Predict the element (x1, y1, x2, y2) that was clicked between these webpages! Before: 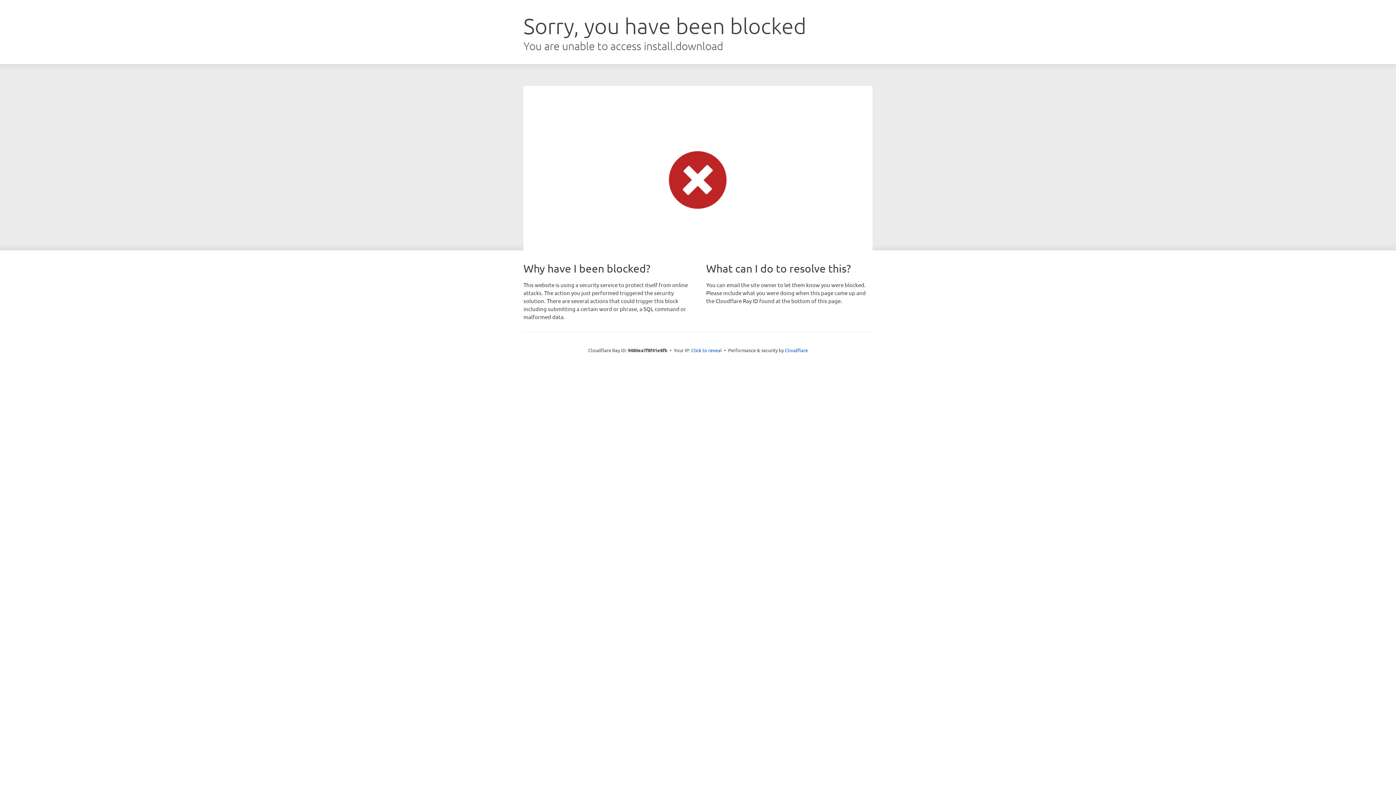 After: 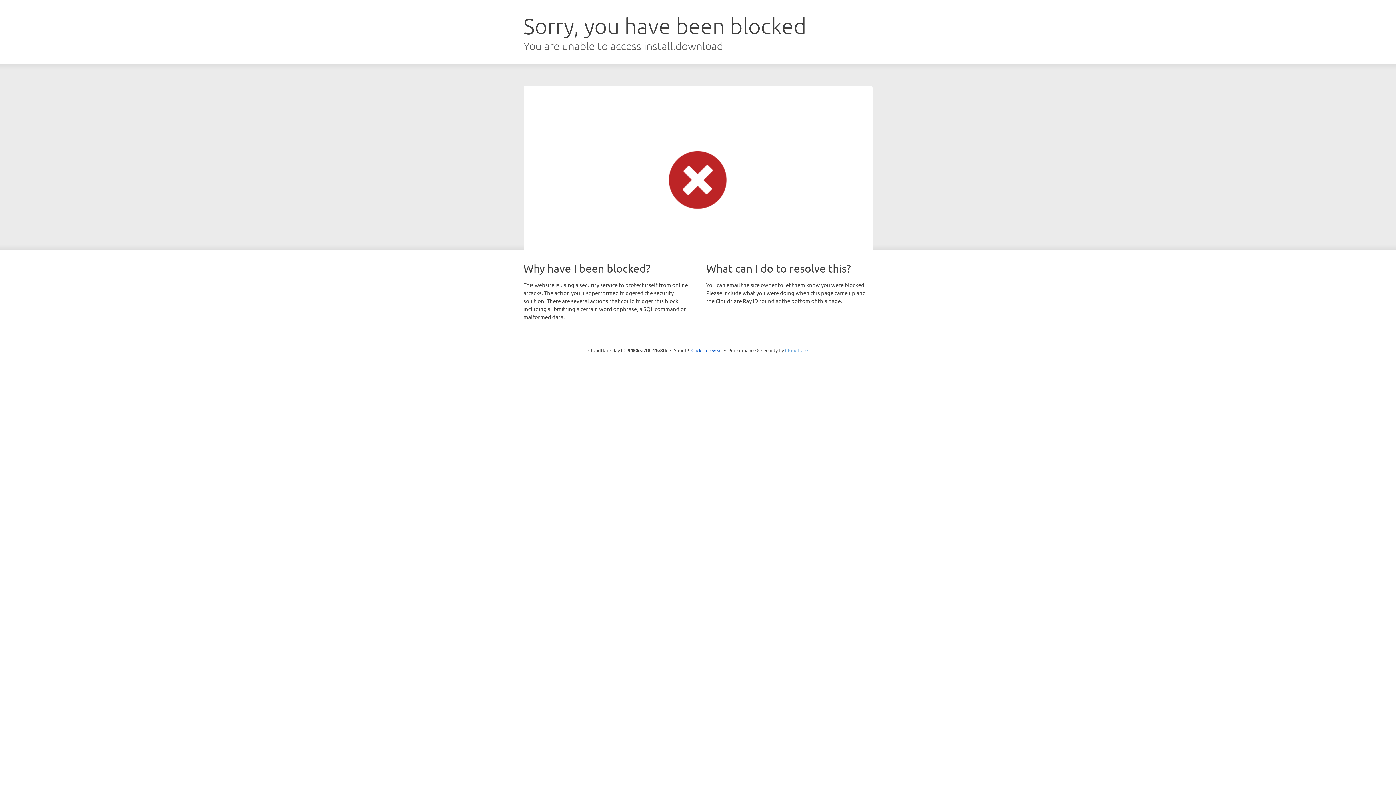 Action: bbox: (785, 347, 808, 353) label: Cloudflare